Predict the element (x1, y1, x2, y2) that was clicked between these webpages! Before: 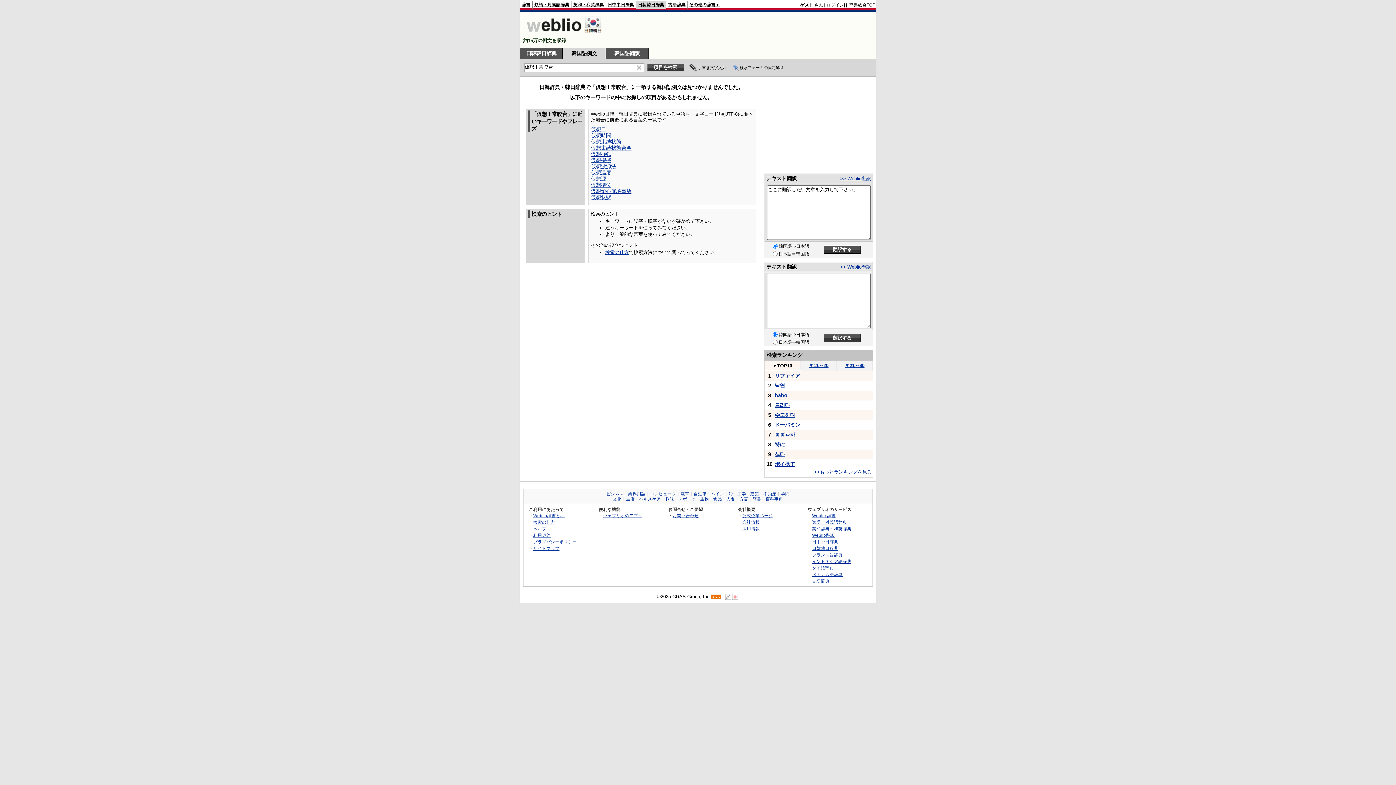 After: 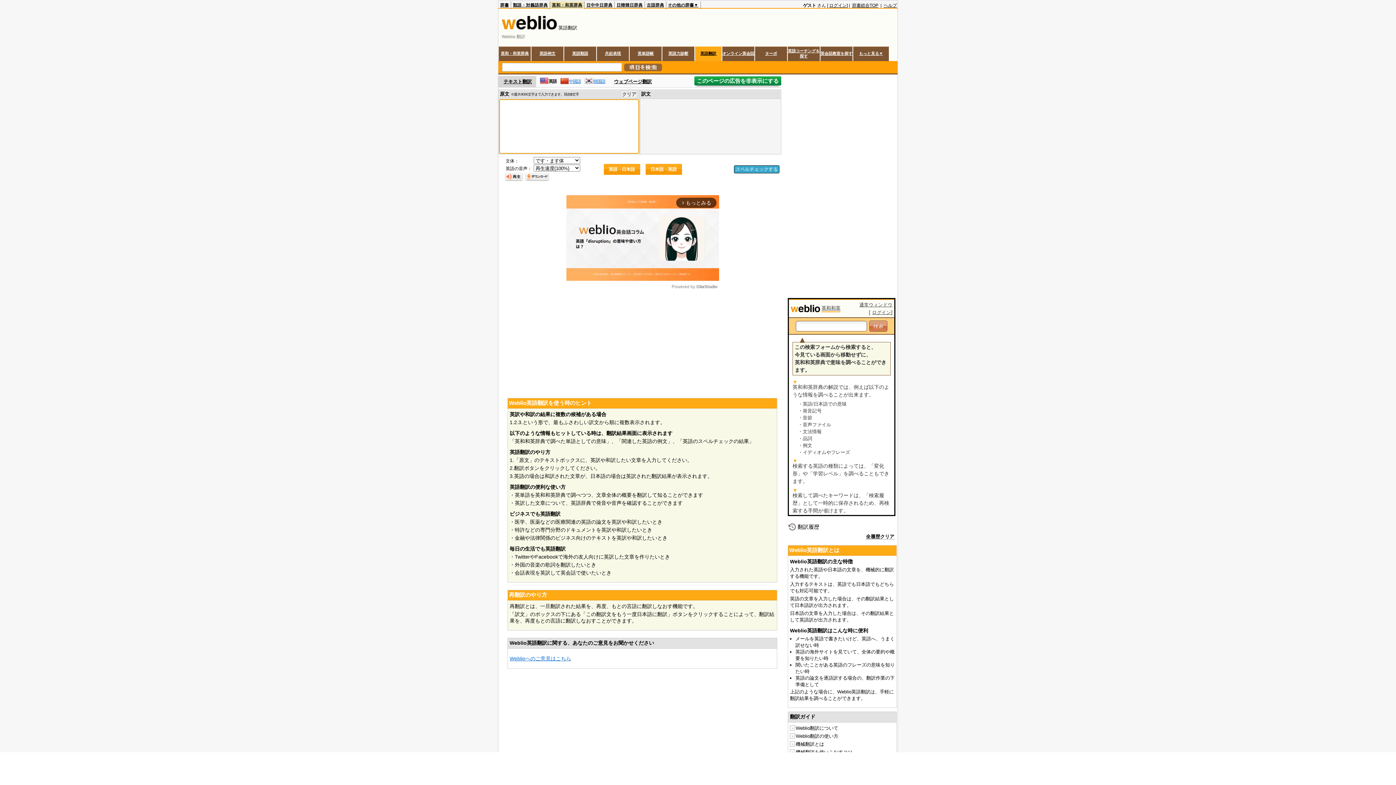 Action: bbox: (812, 533, 834, 537) label: Weblio翻訳